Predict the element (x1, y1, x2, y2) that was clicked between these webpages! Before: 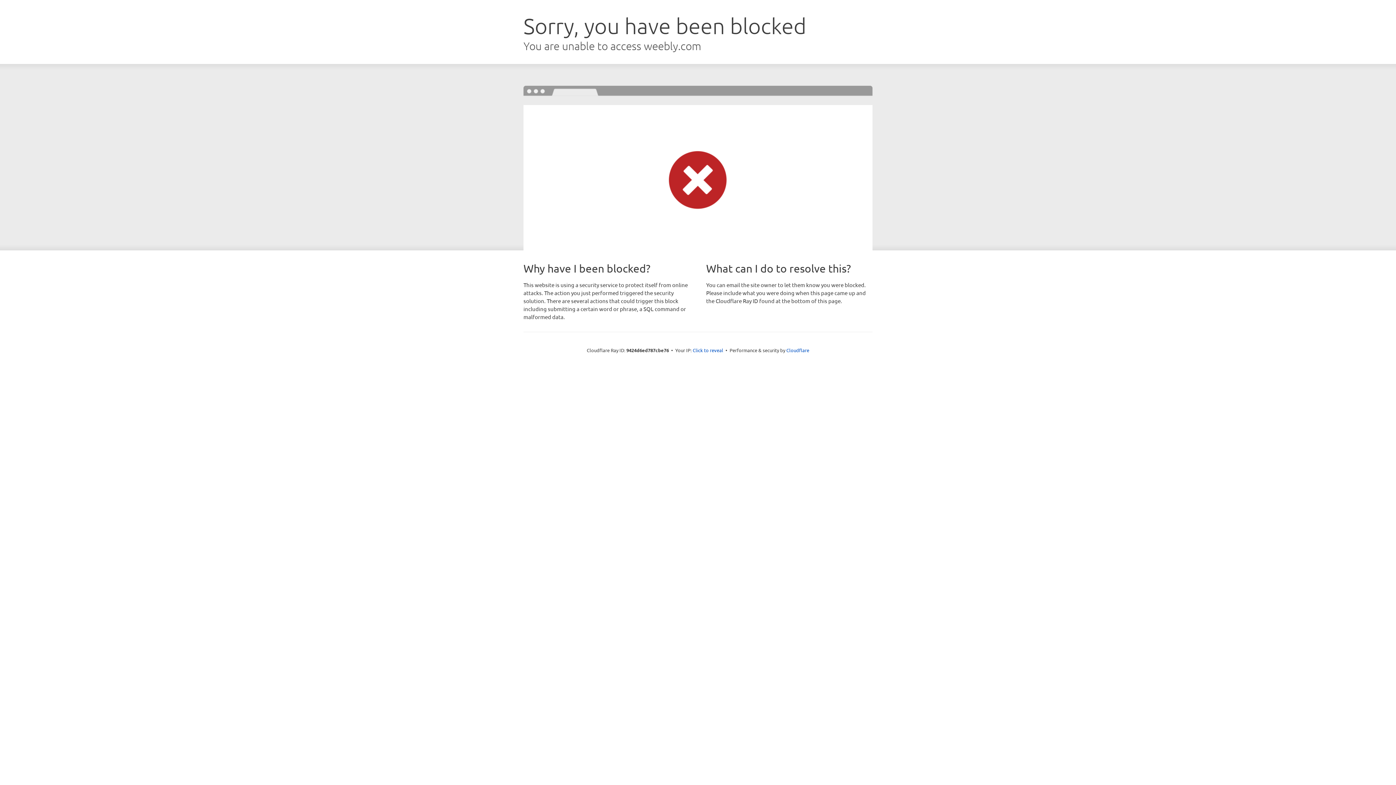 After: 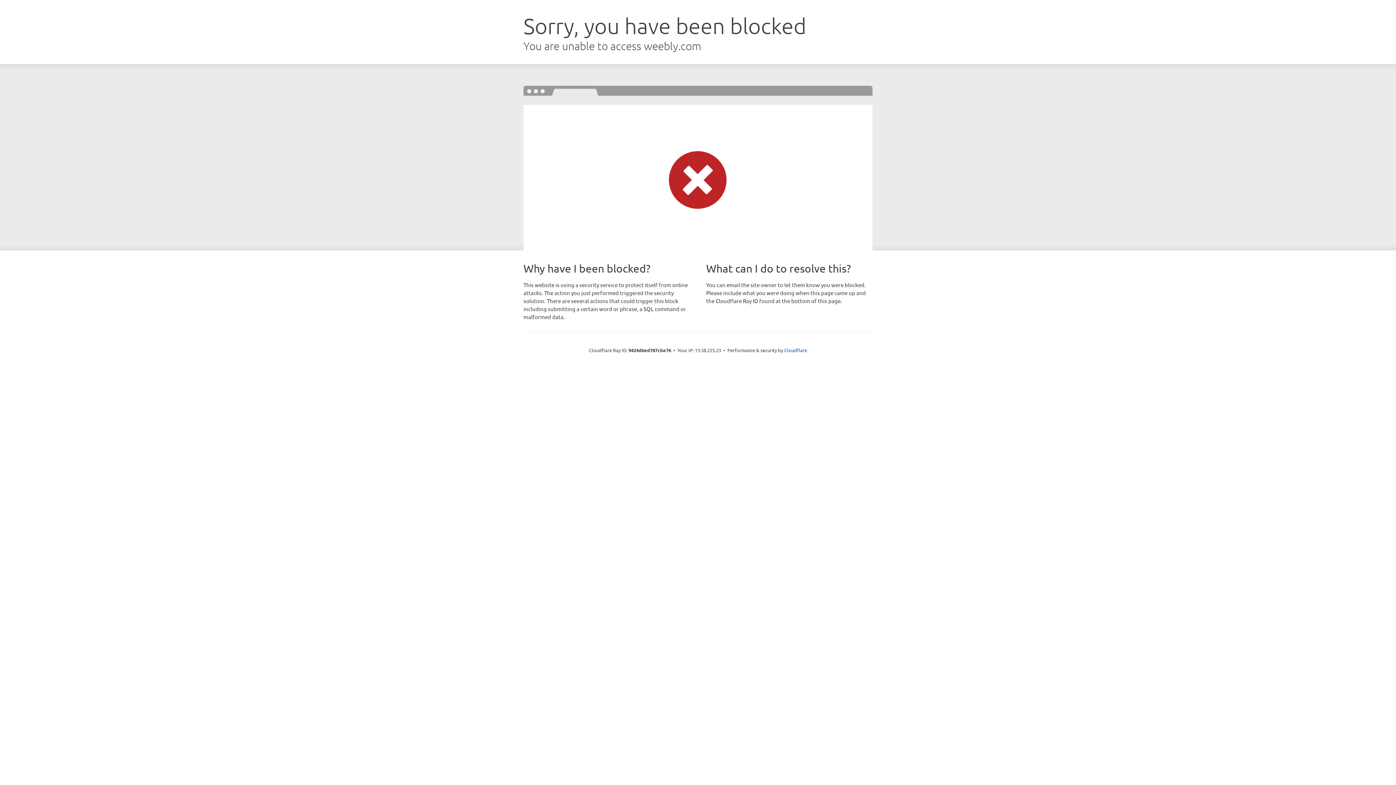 Action: bbox: (692, 346, 723, 353) label: Click to reveal